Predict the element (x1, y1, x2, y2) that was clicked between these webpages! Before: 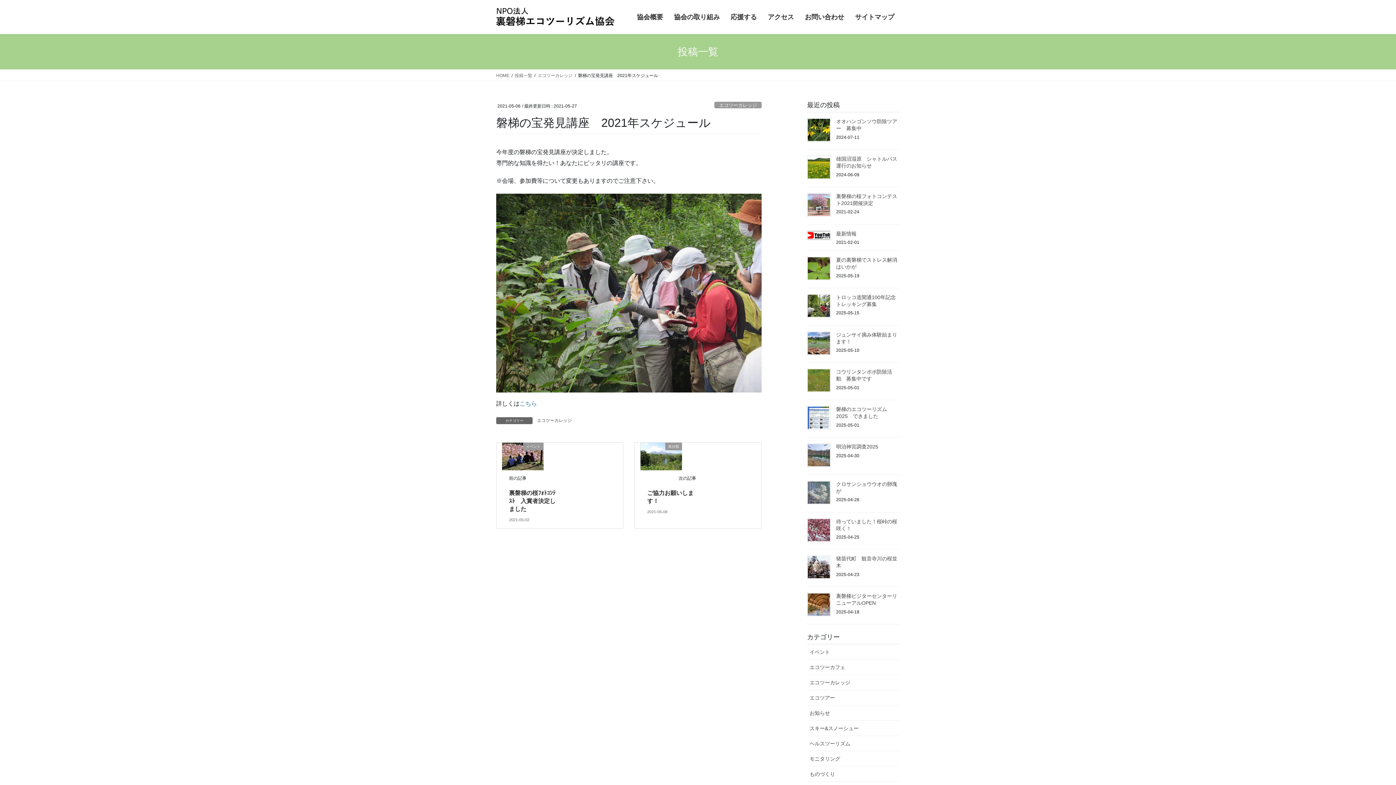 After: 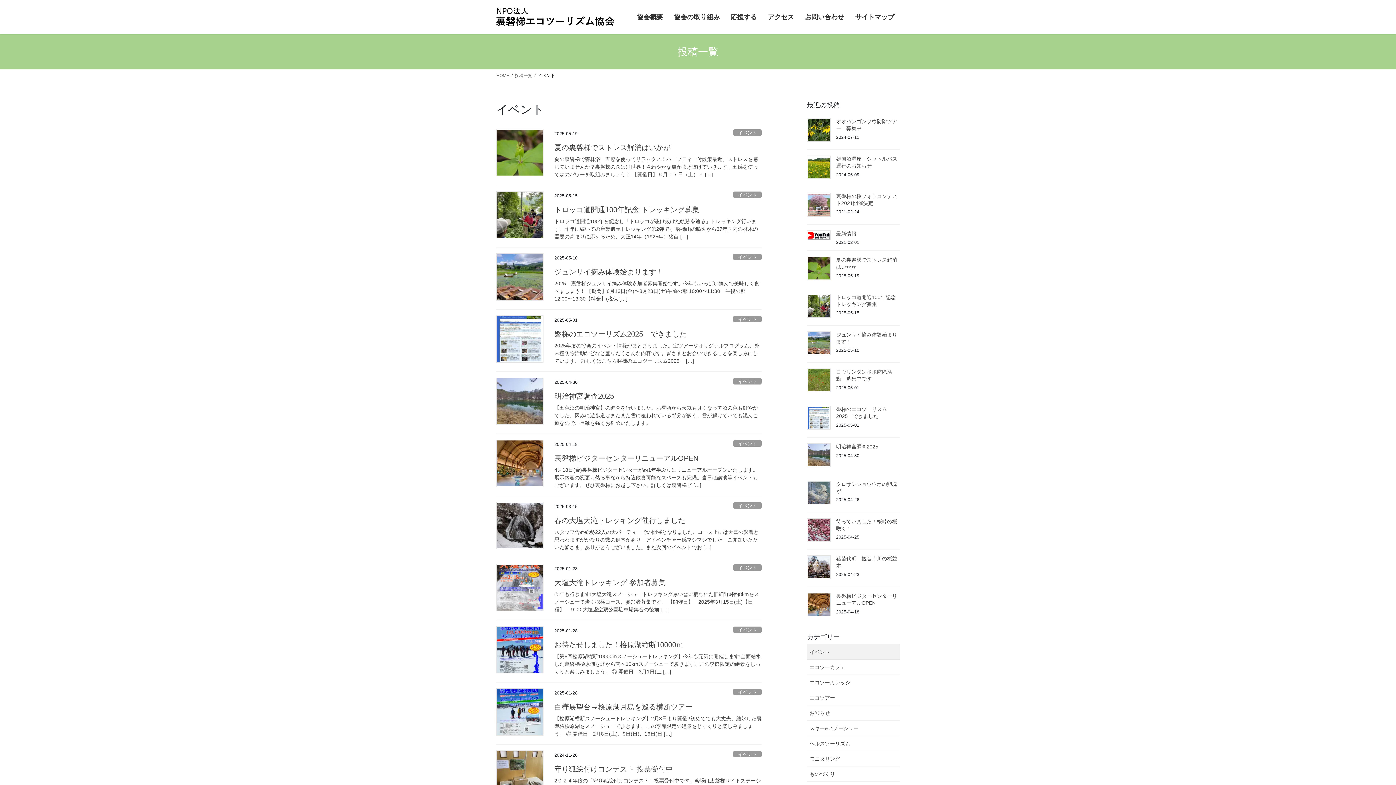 Action: bbox: (807, 644, 900, 659) label: イベント